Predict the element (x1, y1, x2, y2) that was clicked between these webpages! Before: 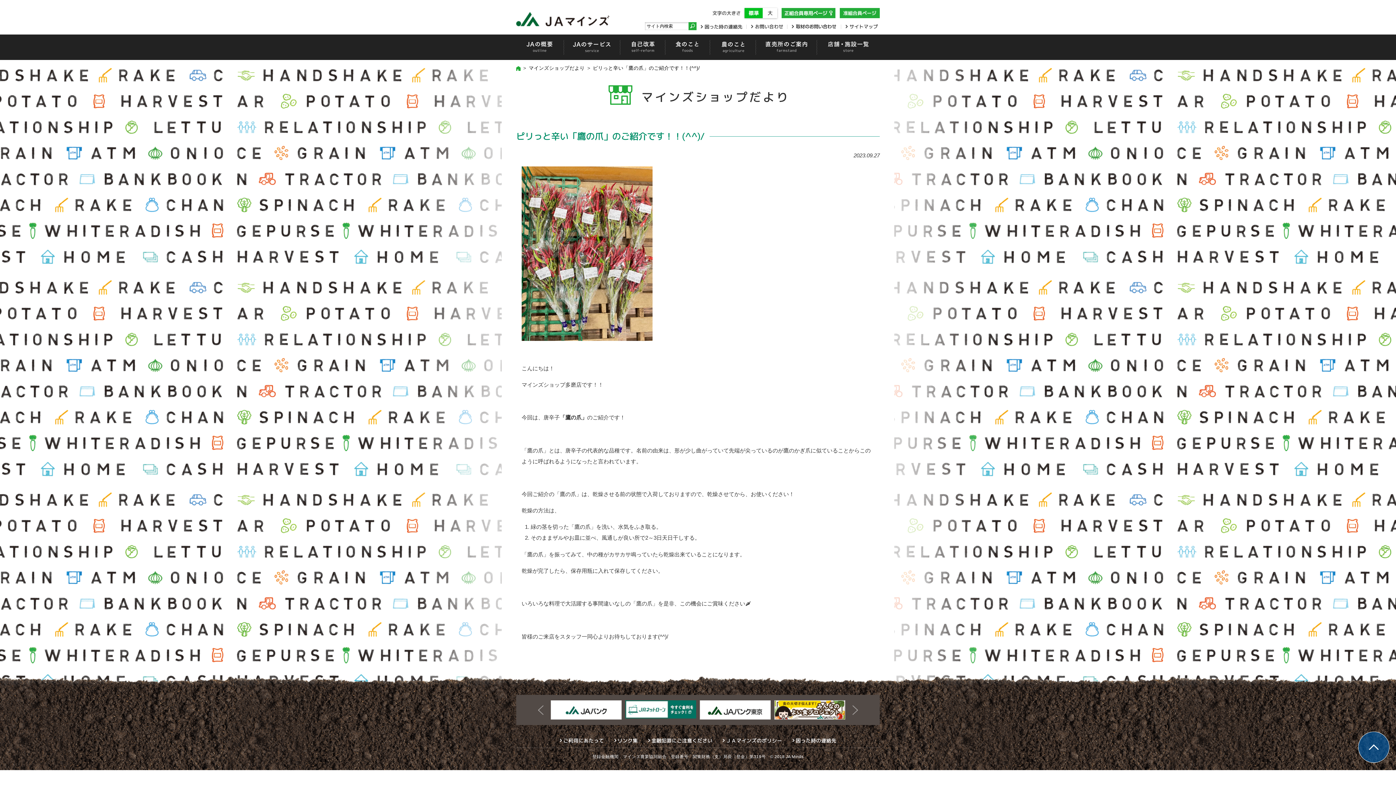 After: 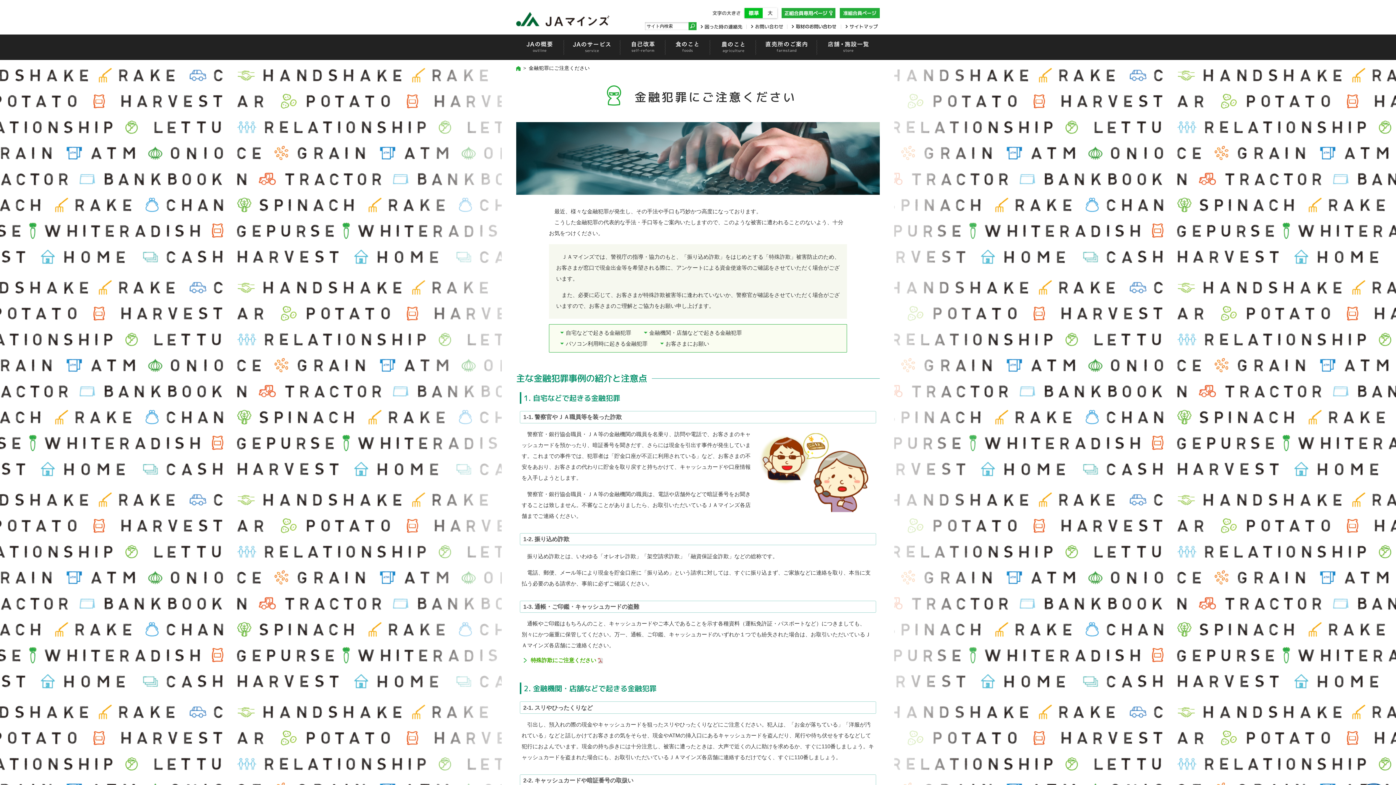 Action: label: 金融犯罪にご注意ください bbox: (648, 736, 712, 745)